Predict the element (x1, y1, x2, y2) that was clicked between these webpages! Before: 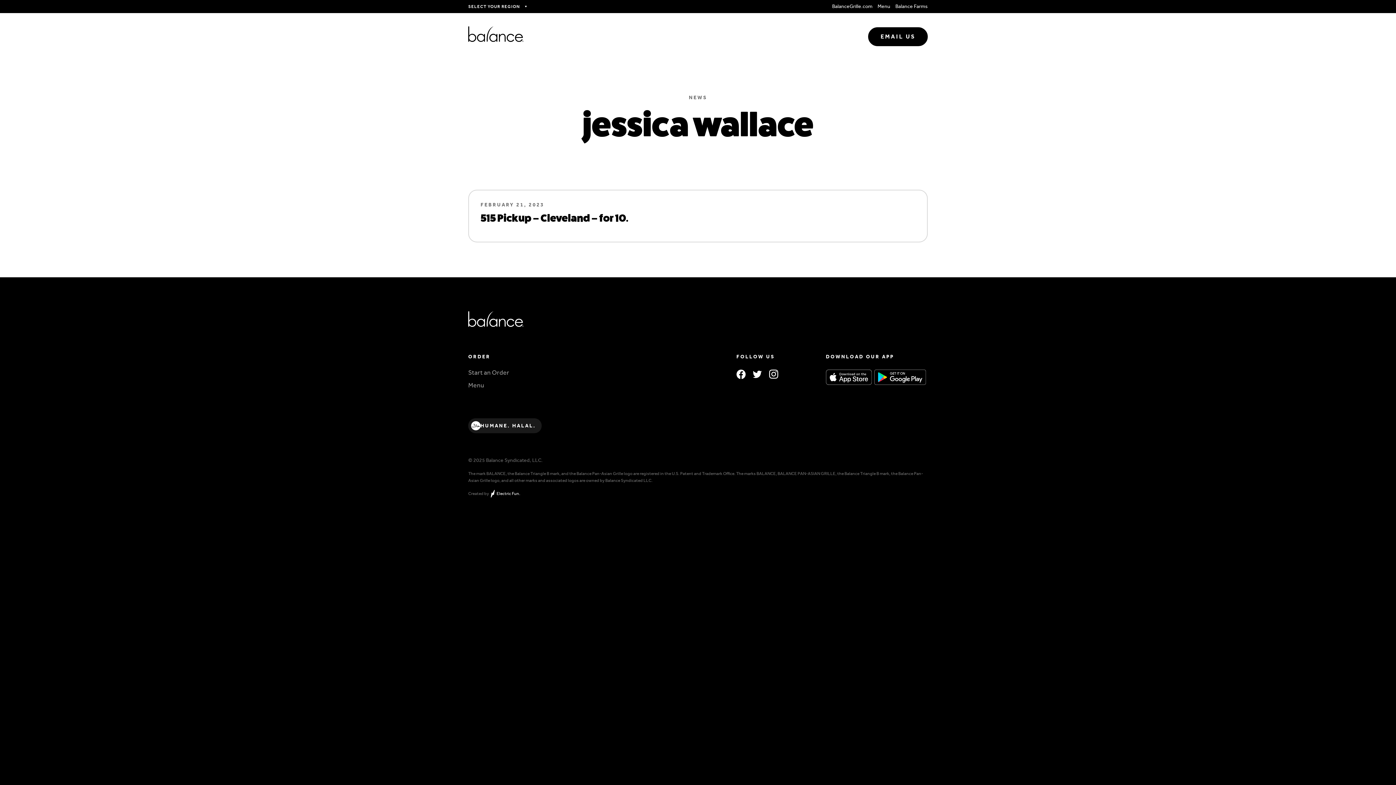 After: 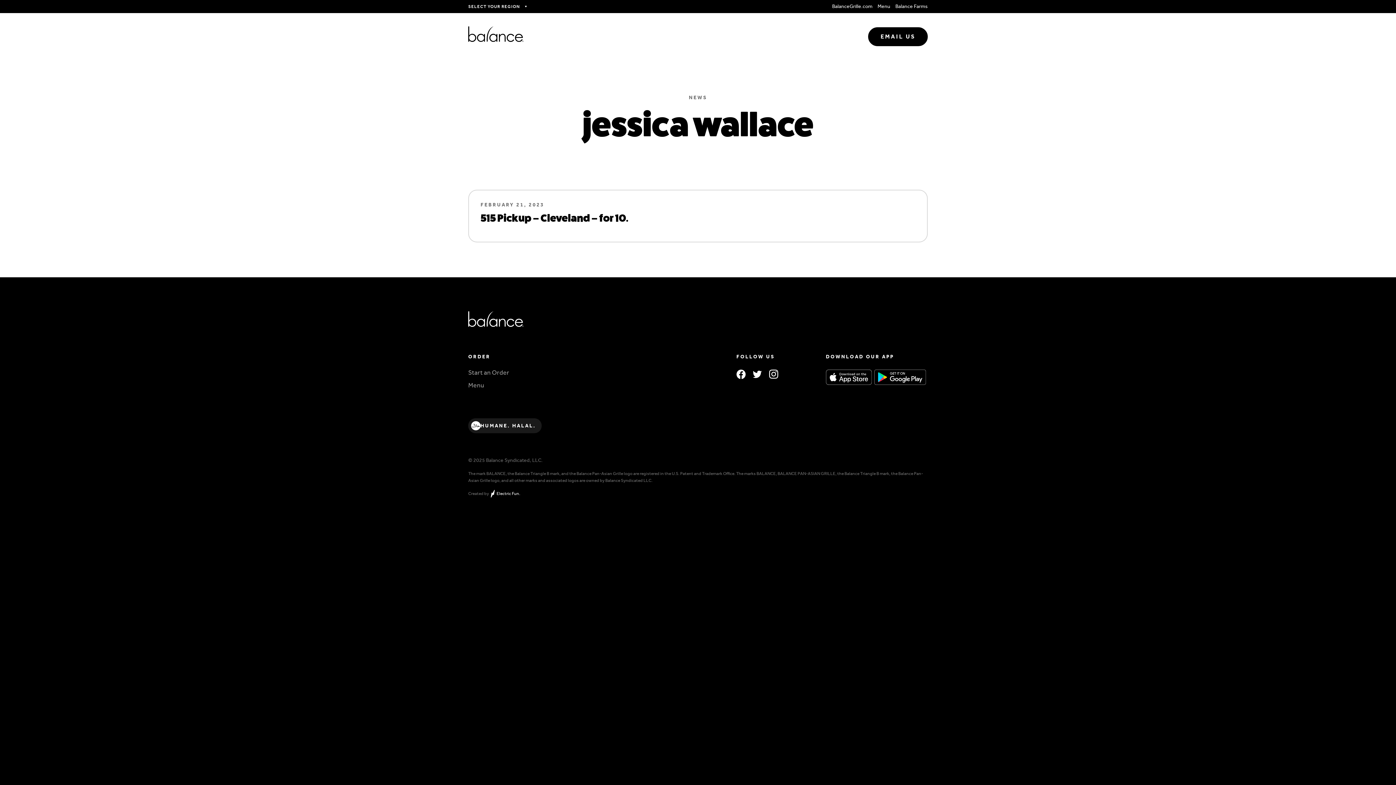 Action: label: Menu bbox: (872, 0, 895, 13)